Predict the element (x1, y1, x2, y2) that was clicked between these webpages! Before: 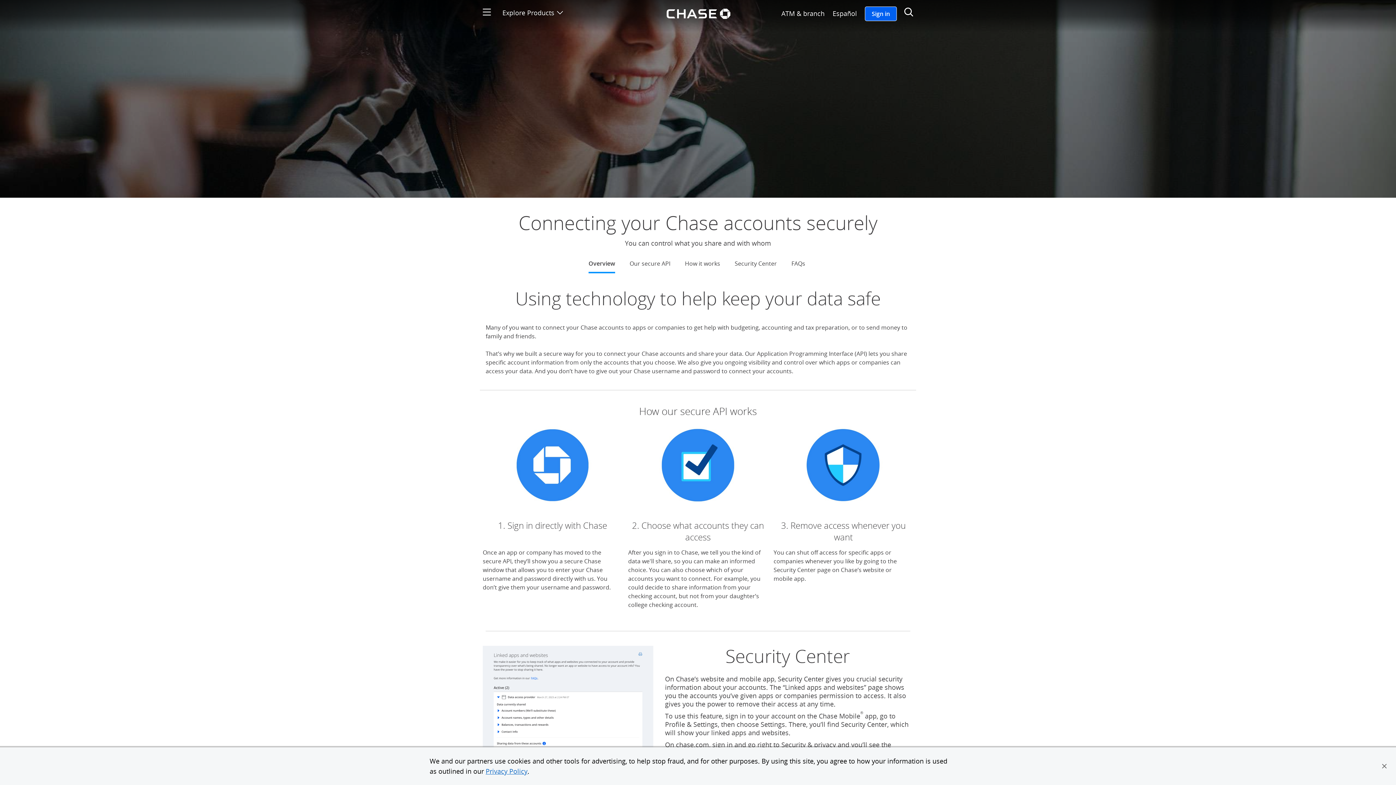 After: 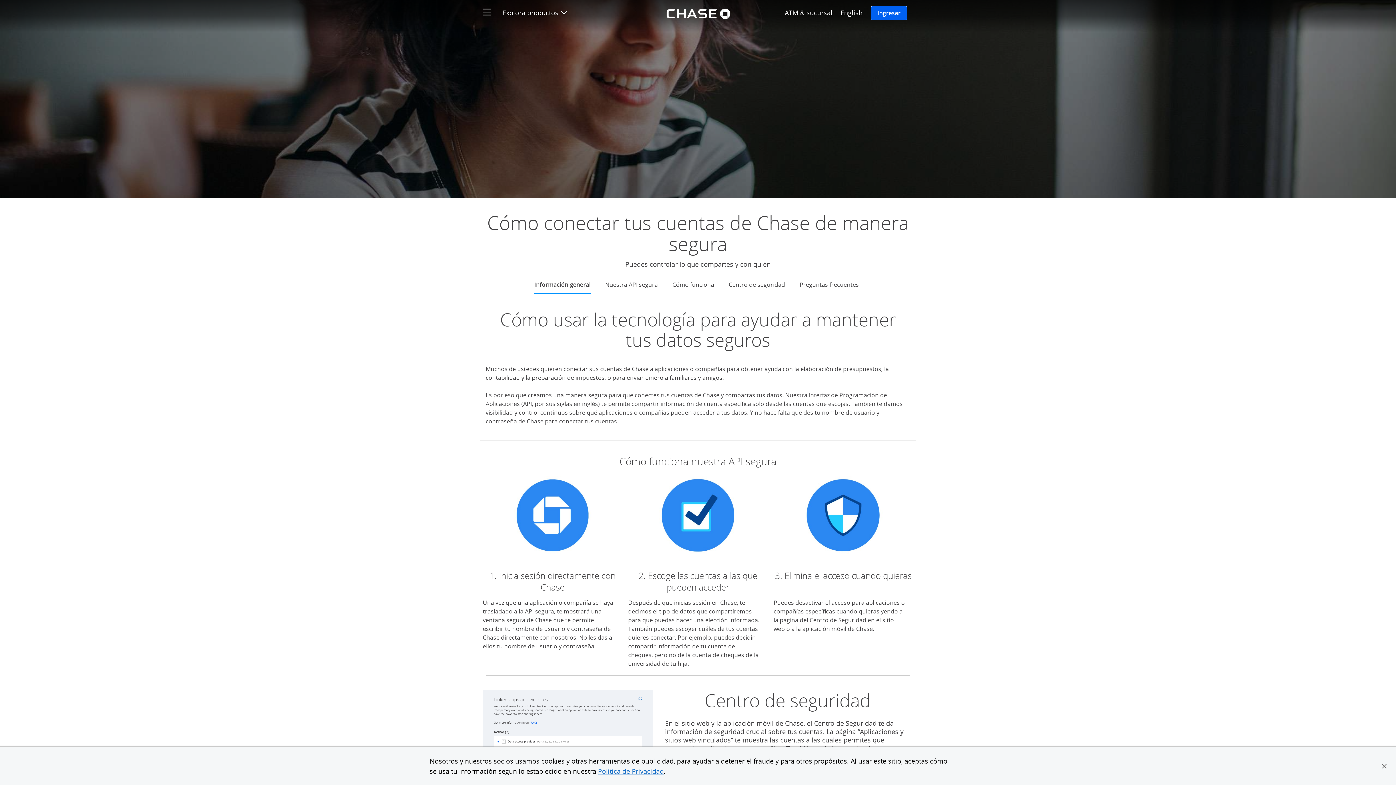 Action: label: Español bbox: (832, 9, 857, 17)